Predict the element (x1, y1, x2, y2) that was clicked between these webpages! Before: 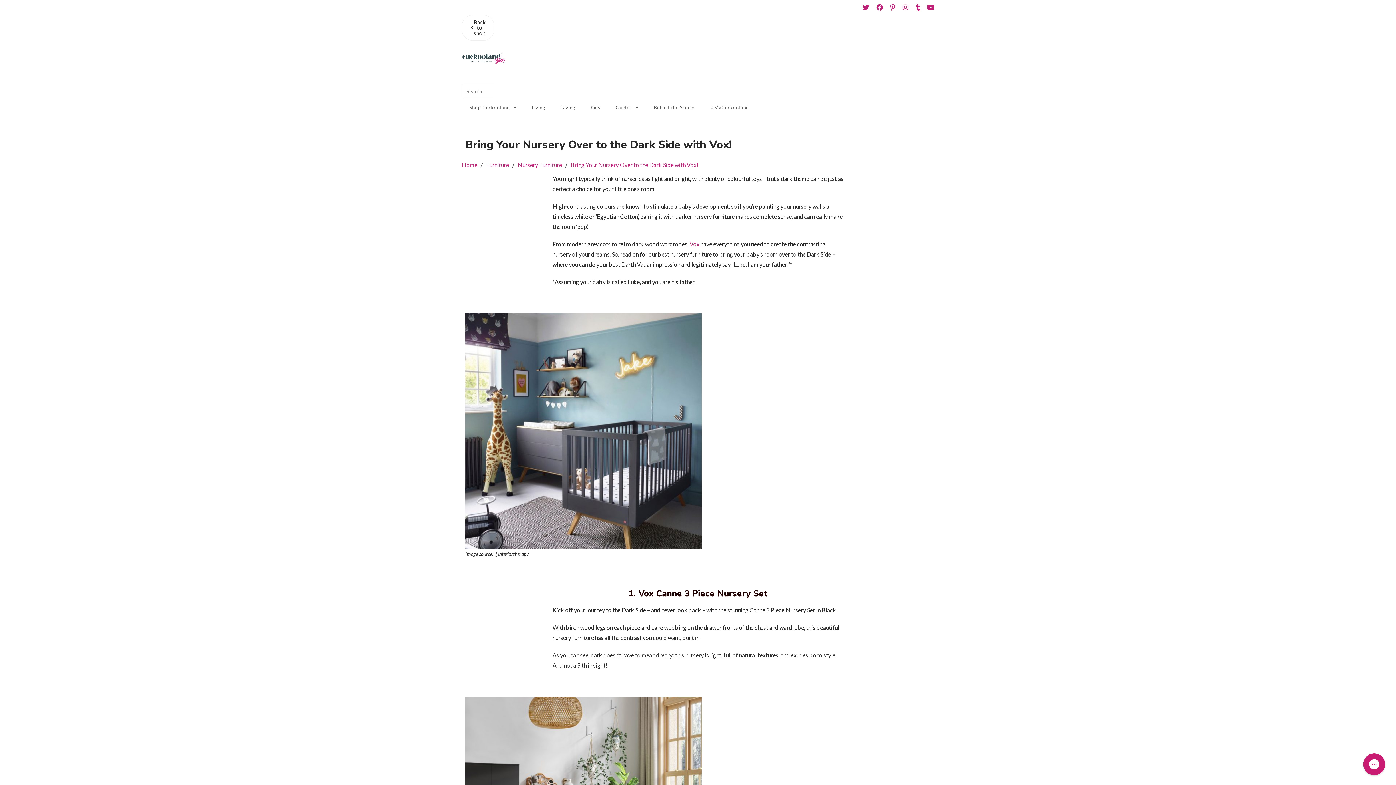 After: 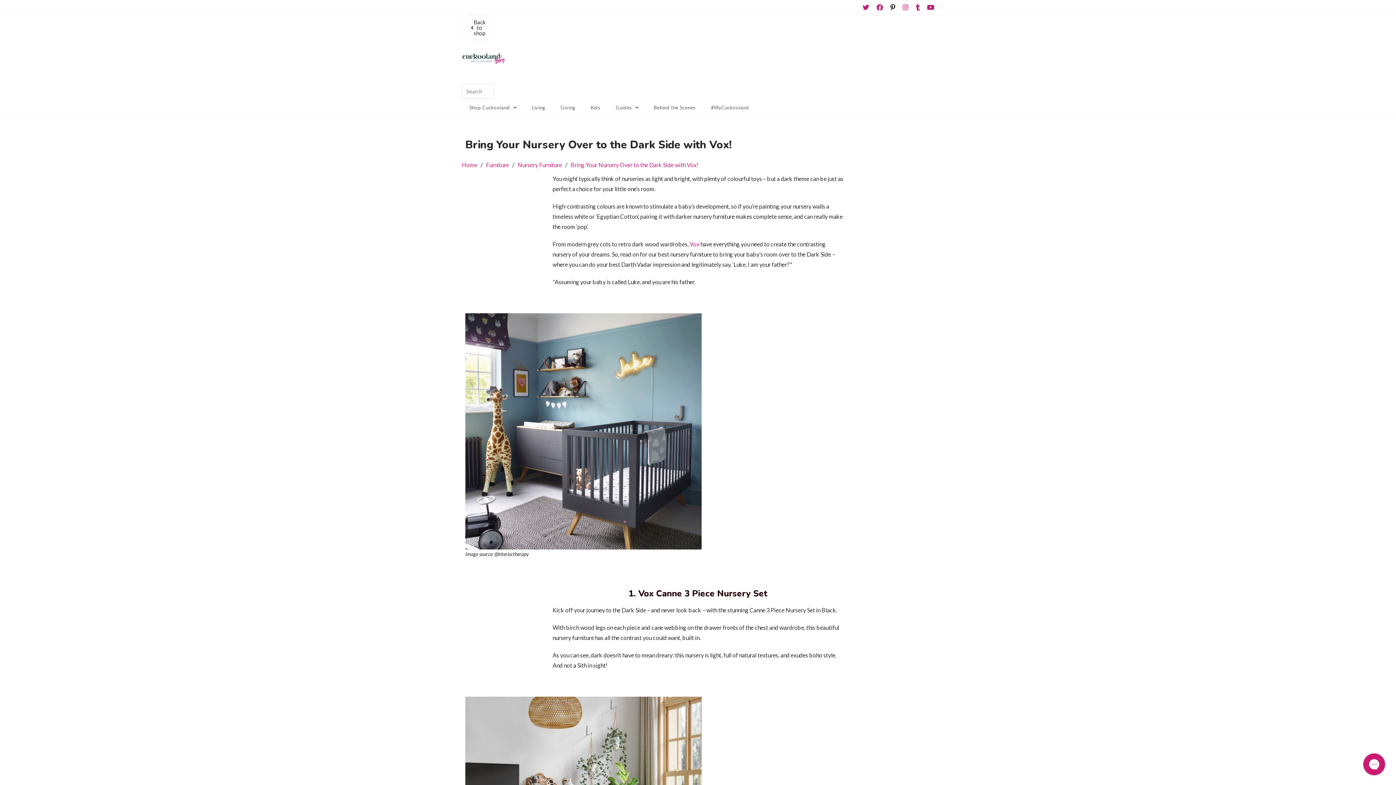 Action: bbox: (886, 3, 899, 10) label: Pinterest (opens in a new tab)